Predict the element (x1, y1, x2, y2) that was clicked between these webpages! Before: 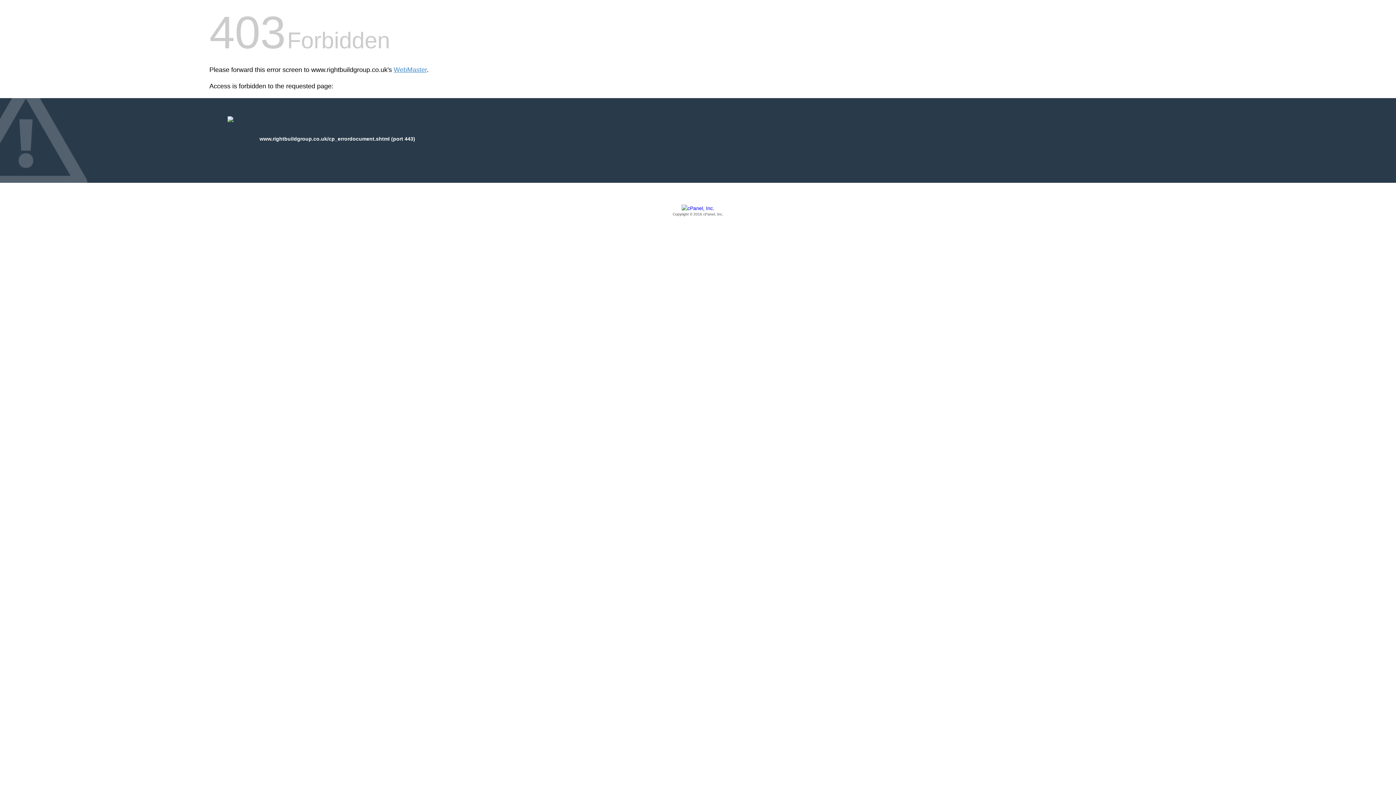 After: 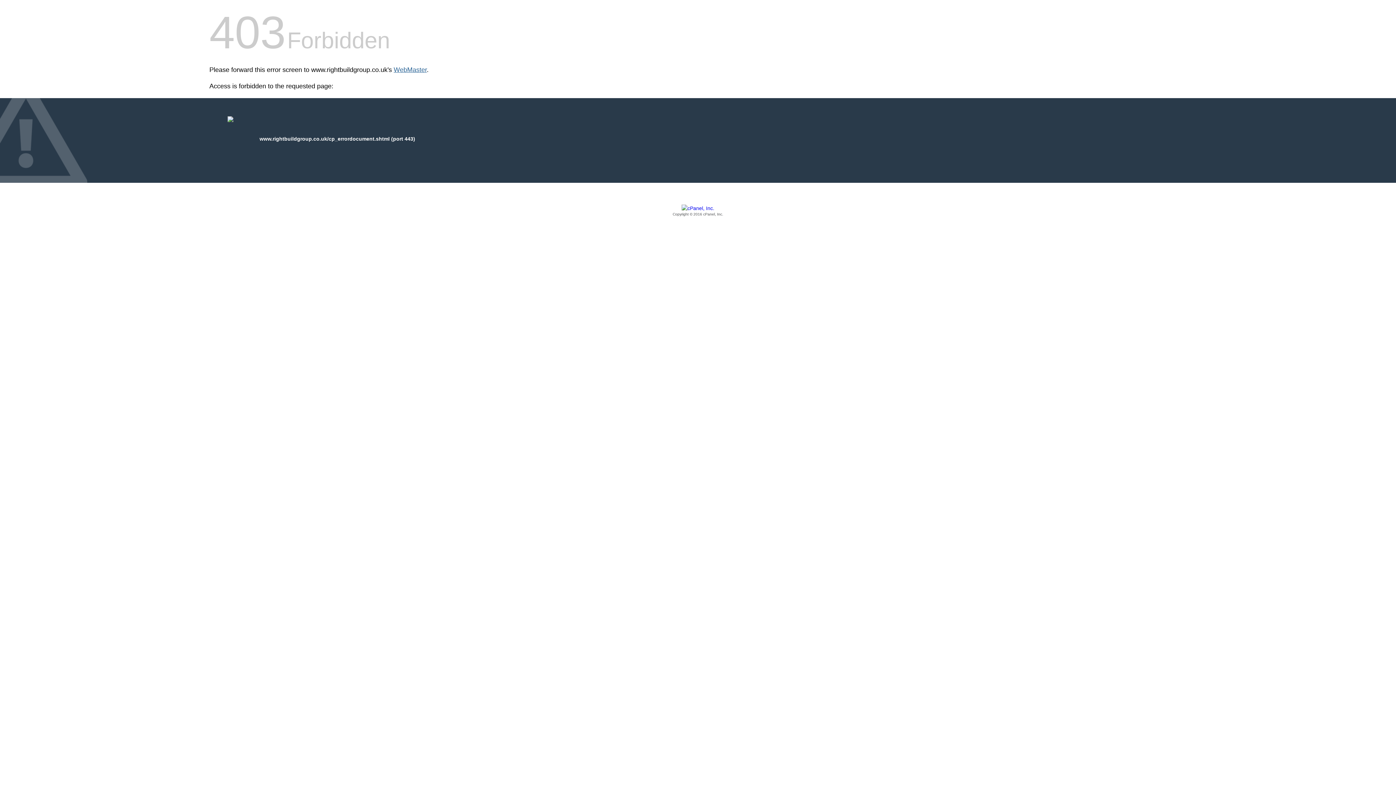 Action: bbox: (393, 66, 426, 73) label: WebMaster